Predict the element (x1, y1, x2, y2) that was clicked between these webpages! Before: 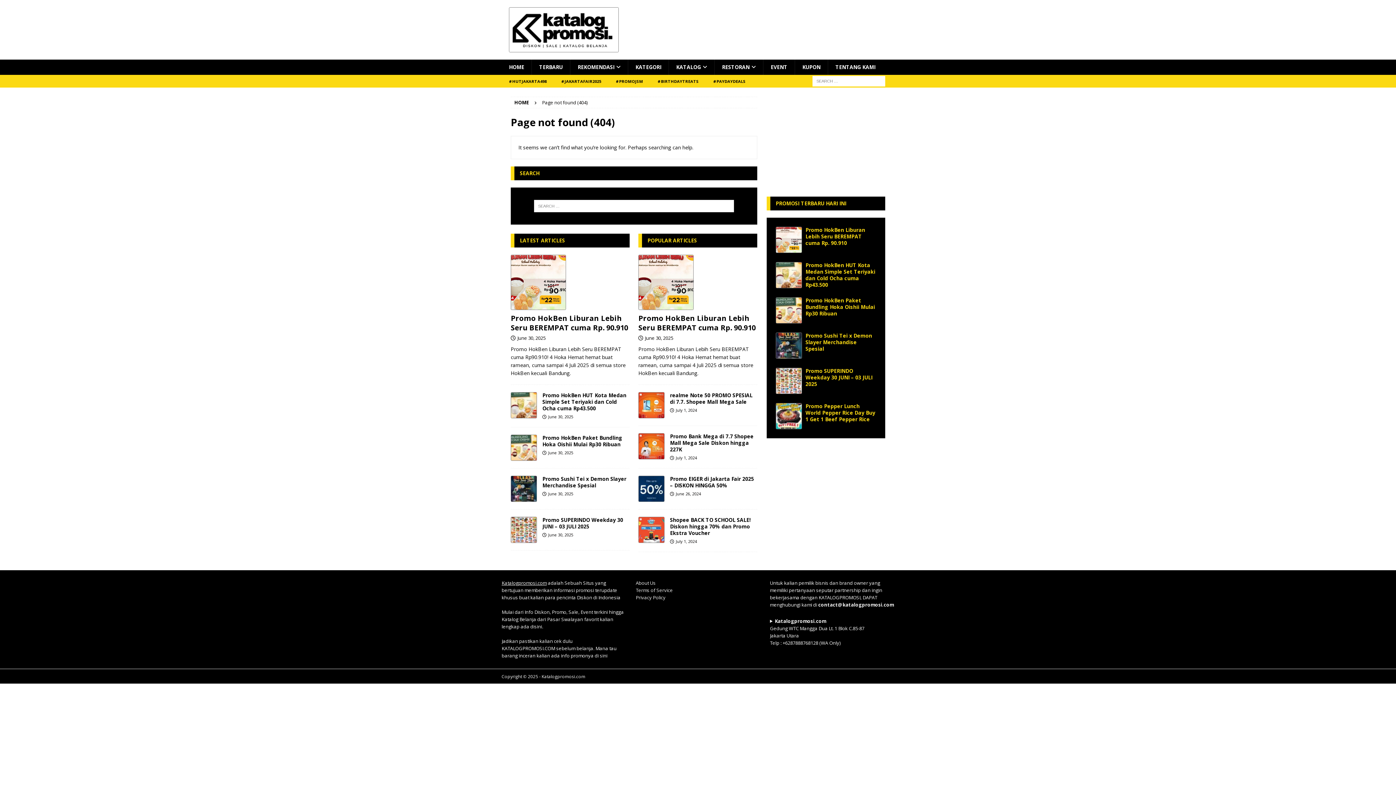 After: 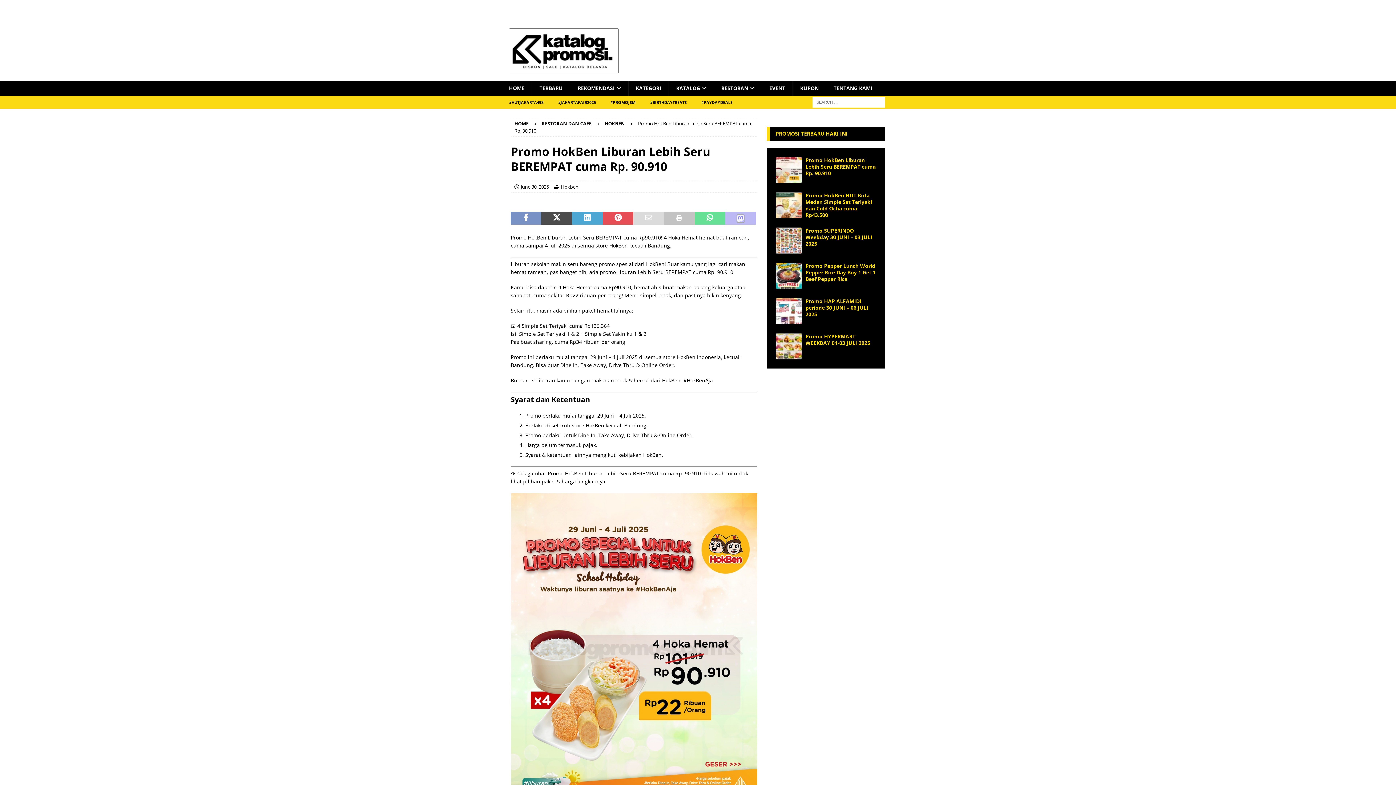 Action: bbox: (510, 254, 629, 310)